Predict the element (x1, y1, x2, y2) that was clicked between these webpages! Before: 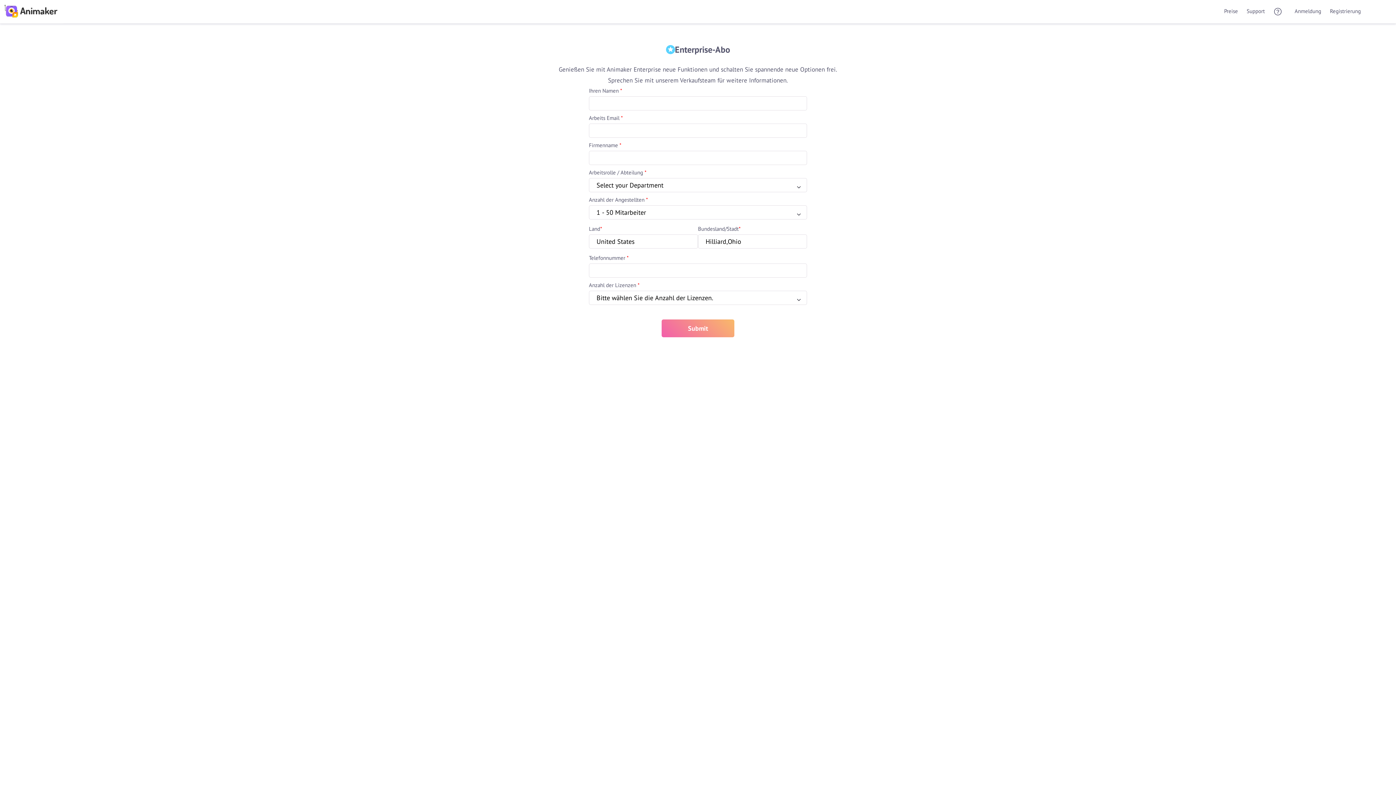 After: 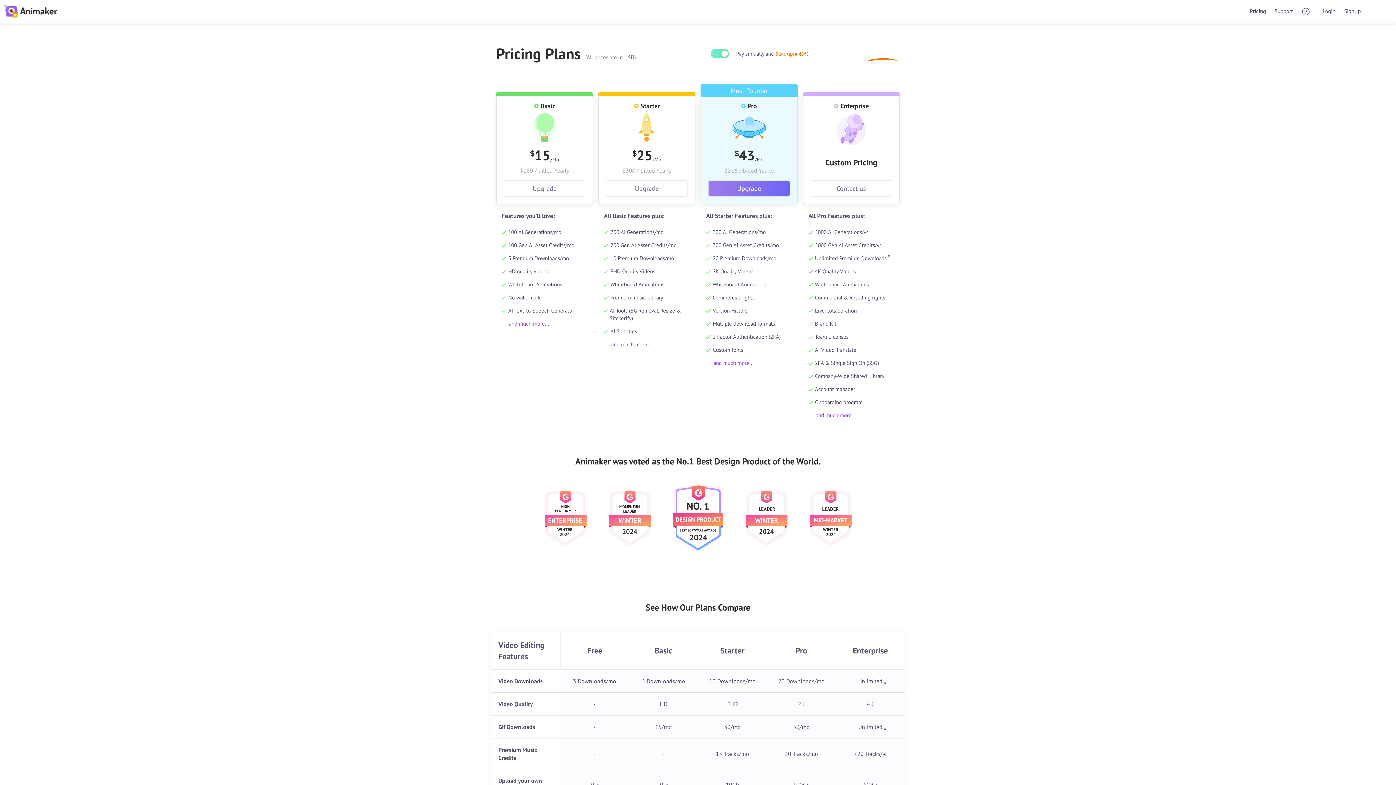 Action: label: Preise bbox: (1224, 7, 1238, 14)